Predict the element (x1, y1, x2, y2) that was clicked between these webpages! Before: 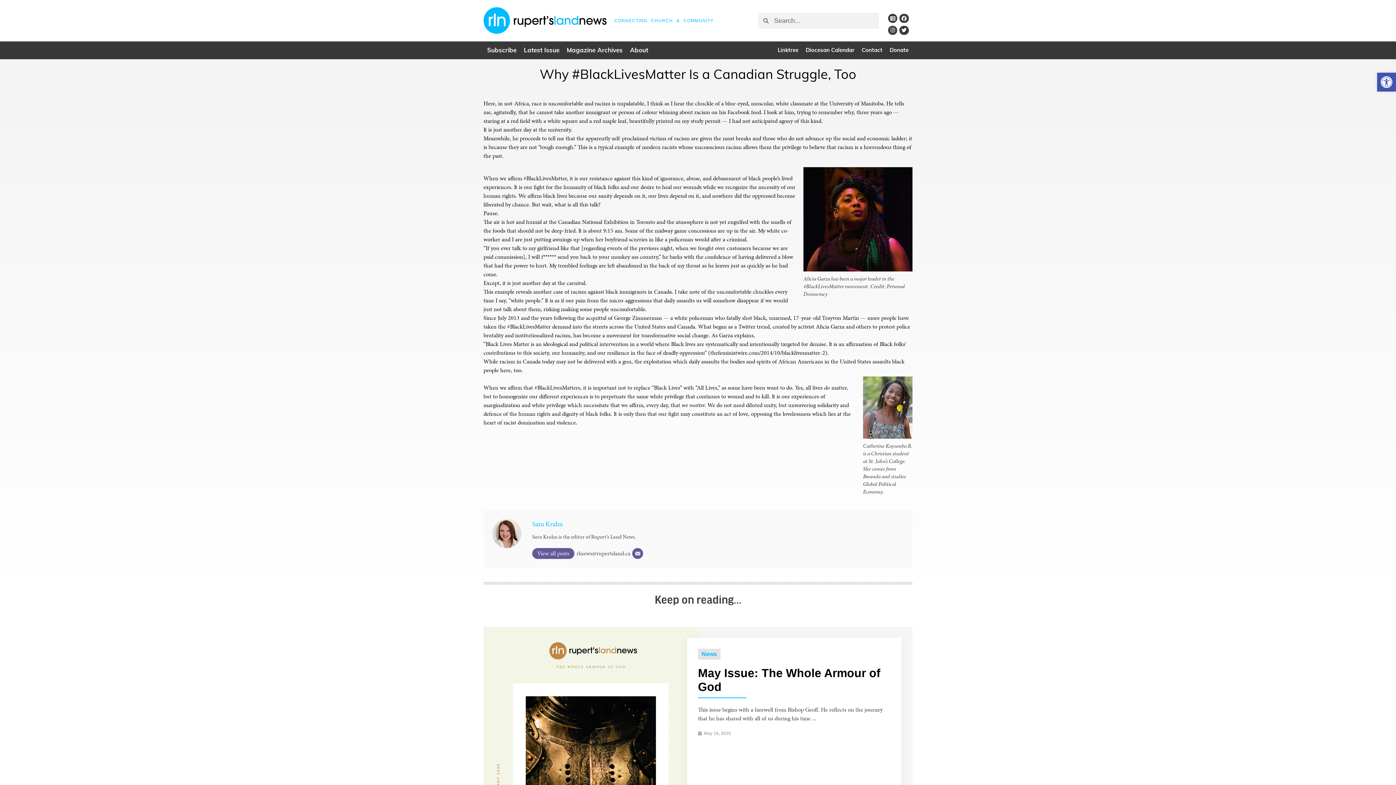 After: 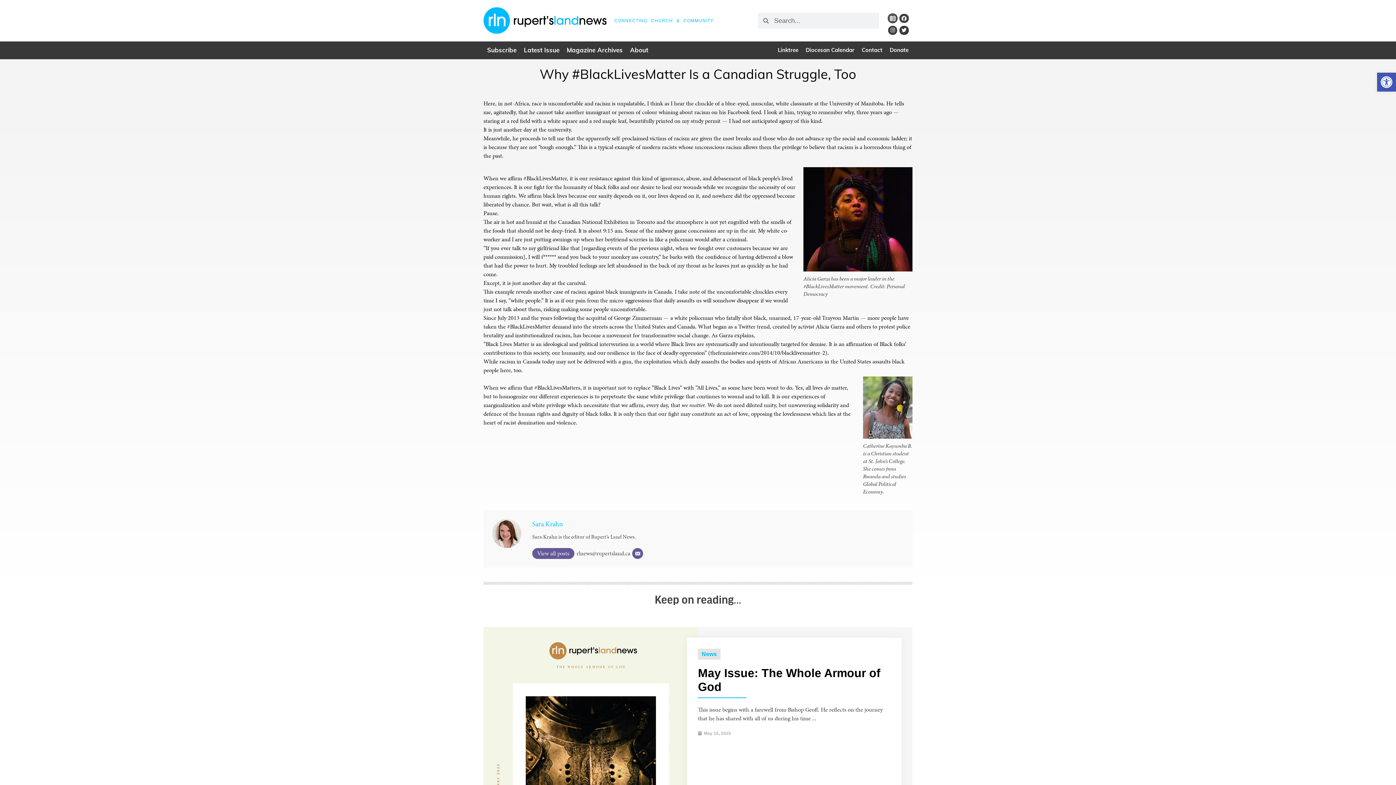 Action: label: Th-list bbox: (888, 13, 897, 22)